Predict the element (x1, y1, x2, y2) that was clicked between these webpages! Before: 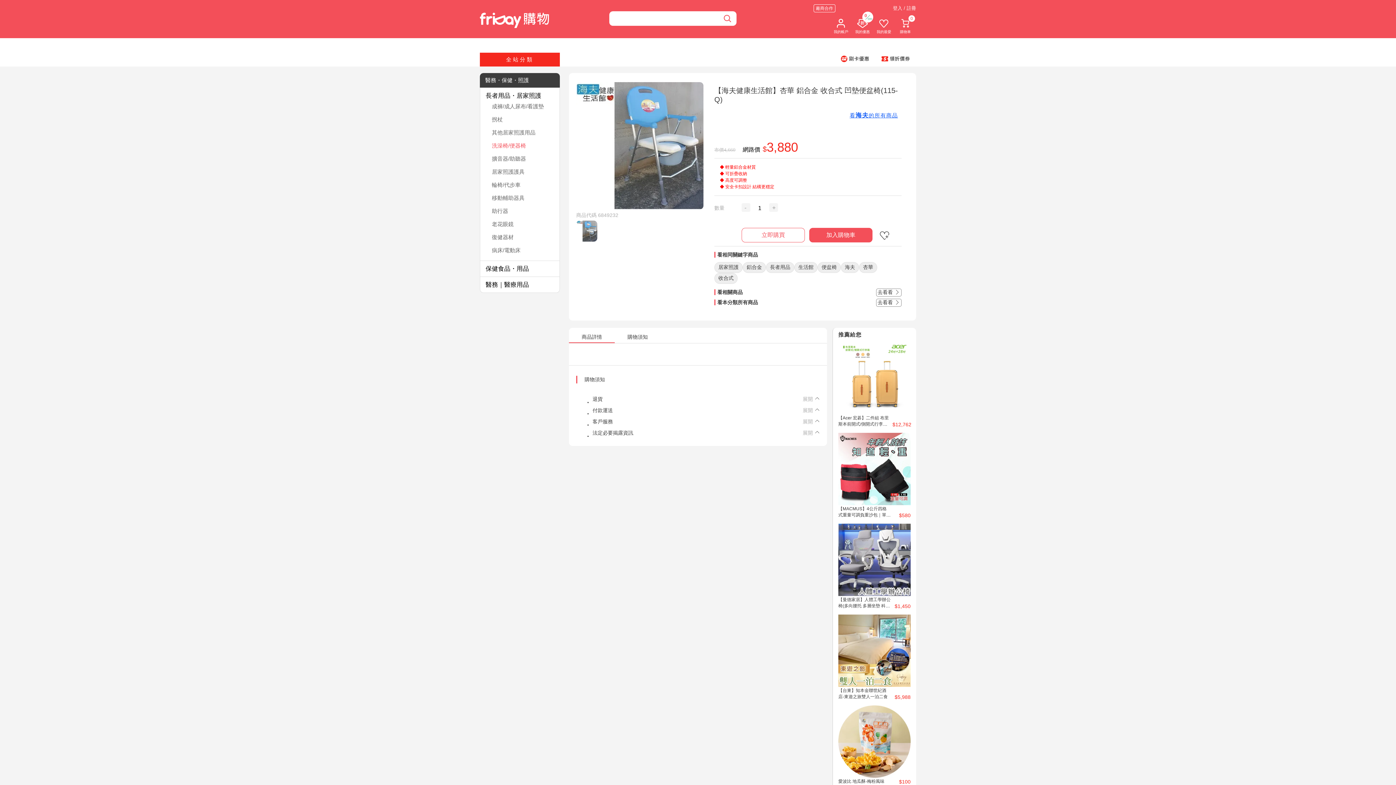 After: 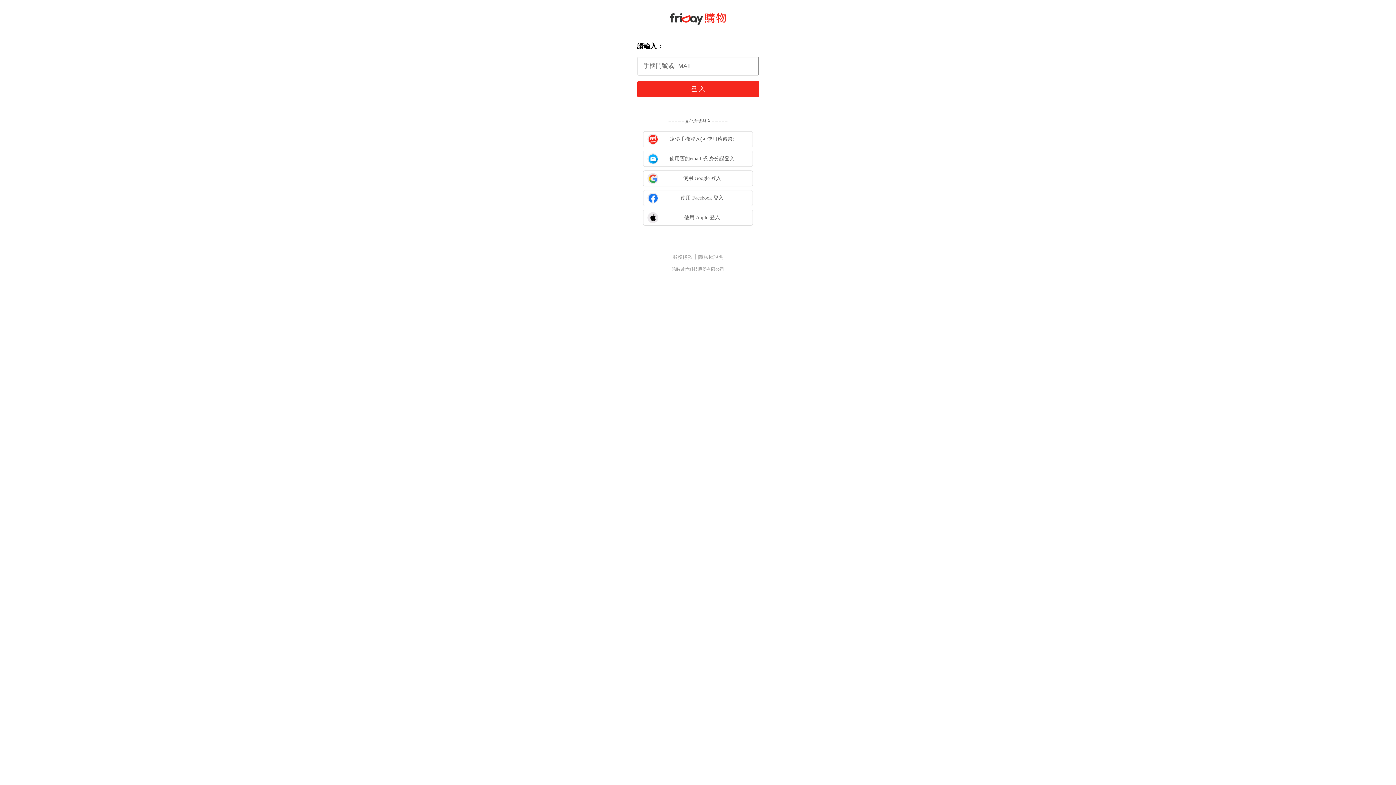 Action: bbox: (876, 17, 891, 34) label: 我的最愛